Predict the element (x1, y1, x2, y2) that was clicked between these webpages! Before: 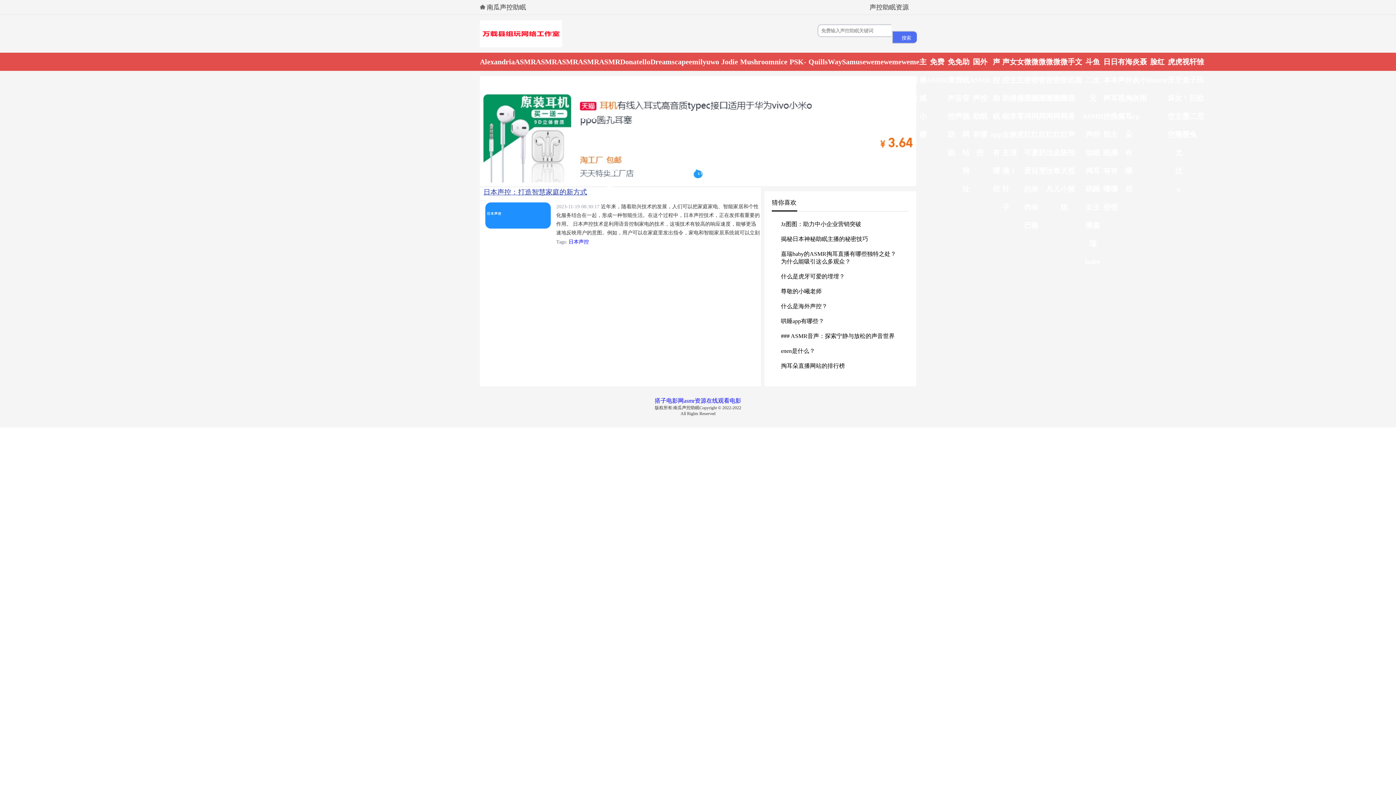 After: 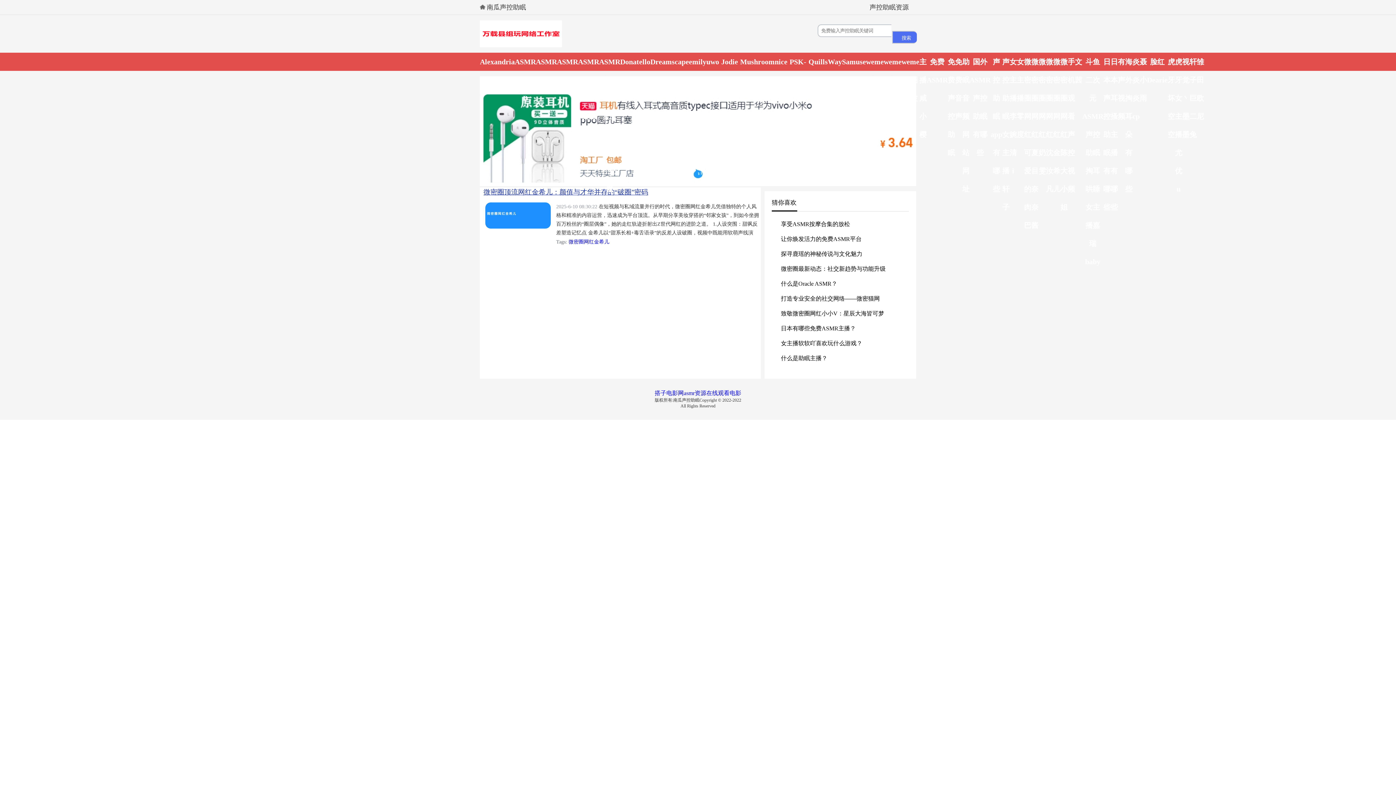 Action: bbox: (1053, 52, 1060, 70) label: 微密圈网红金希儿